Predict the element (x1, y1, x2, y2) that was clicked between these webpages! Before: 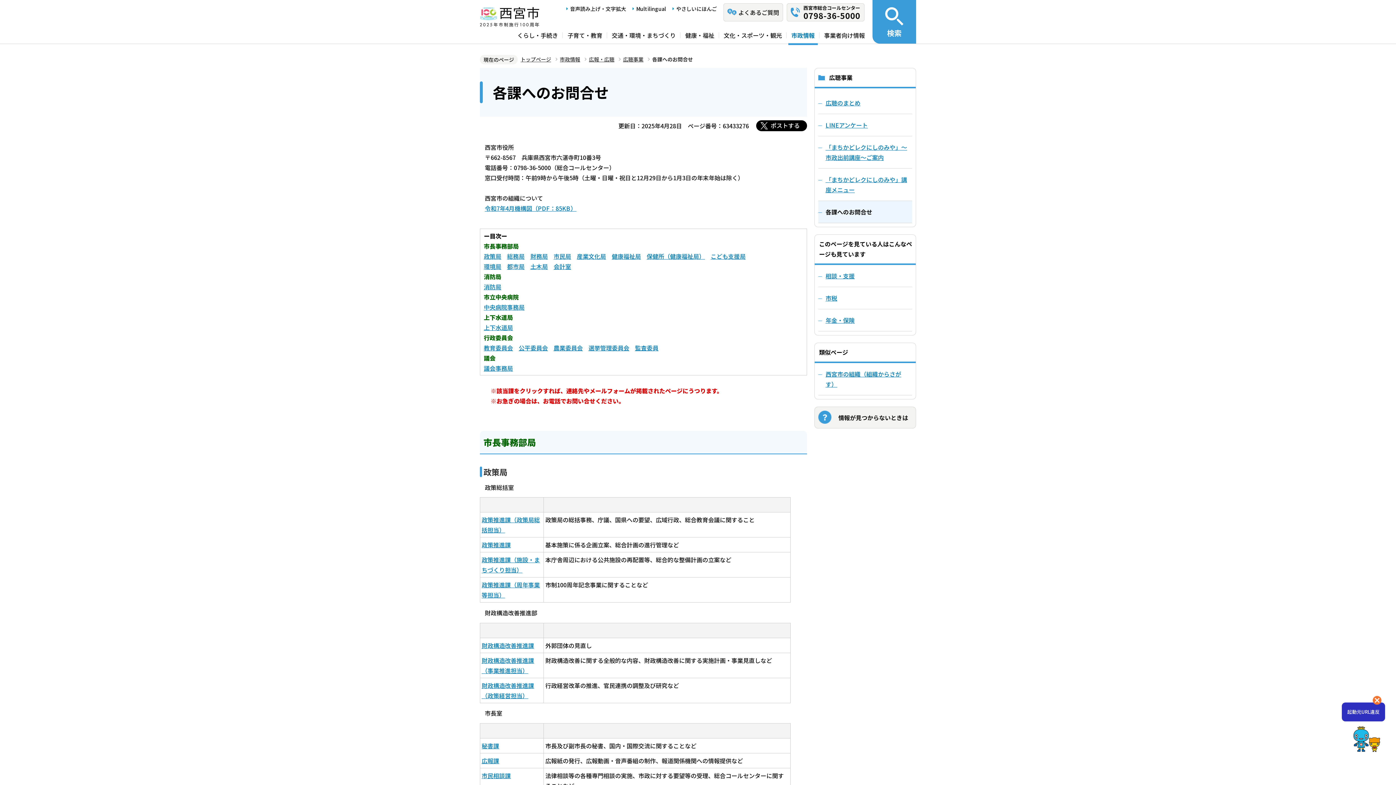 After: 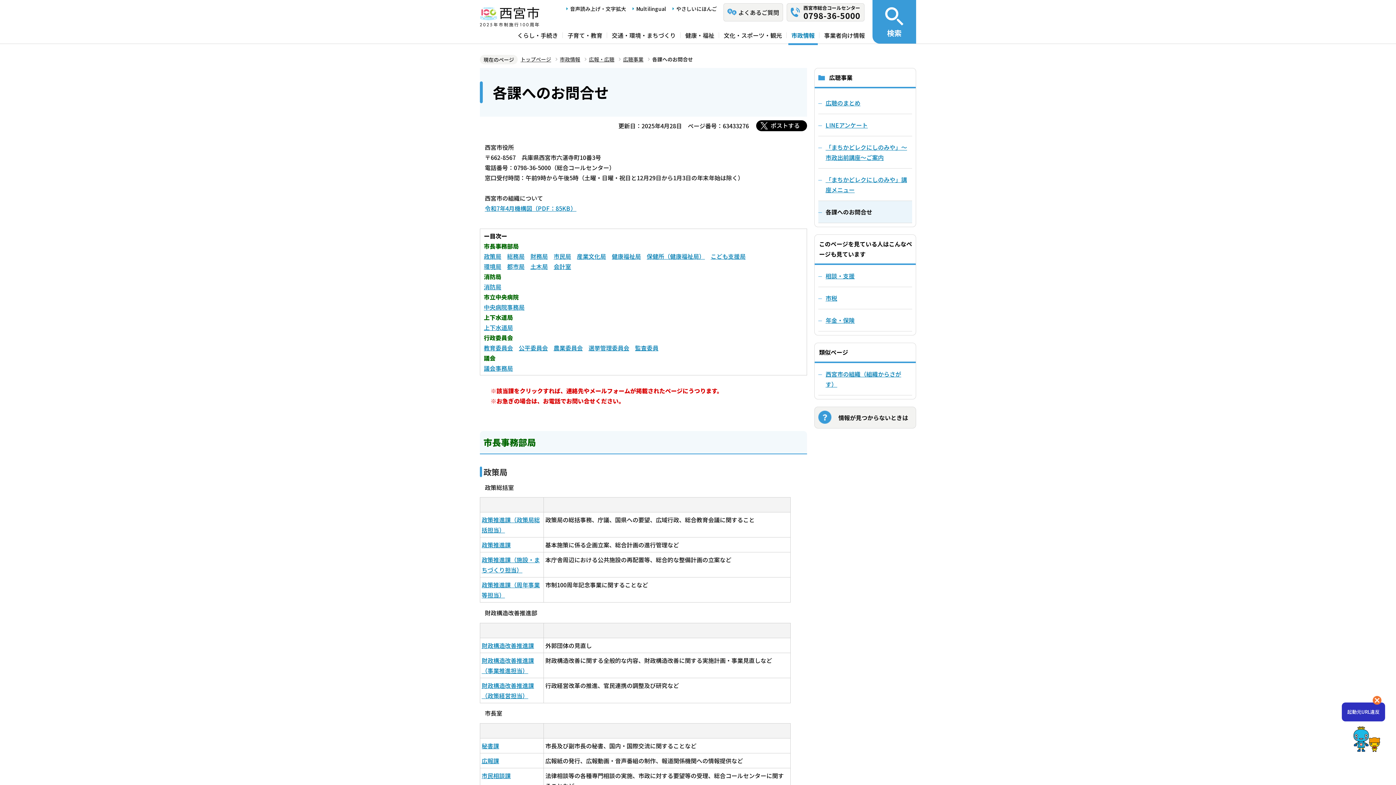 Action: bbox: (483, 465, 507, 479) label: 政策局